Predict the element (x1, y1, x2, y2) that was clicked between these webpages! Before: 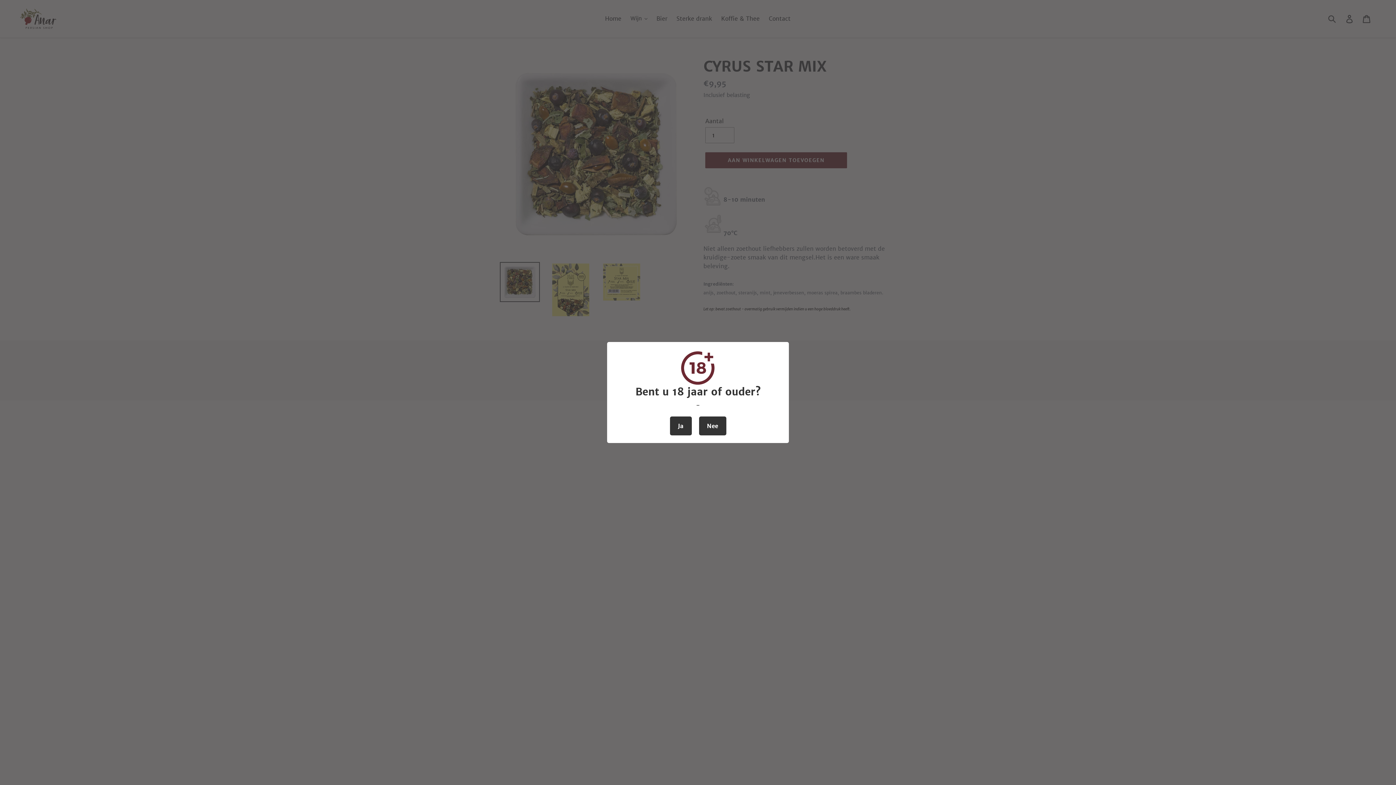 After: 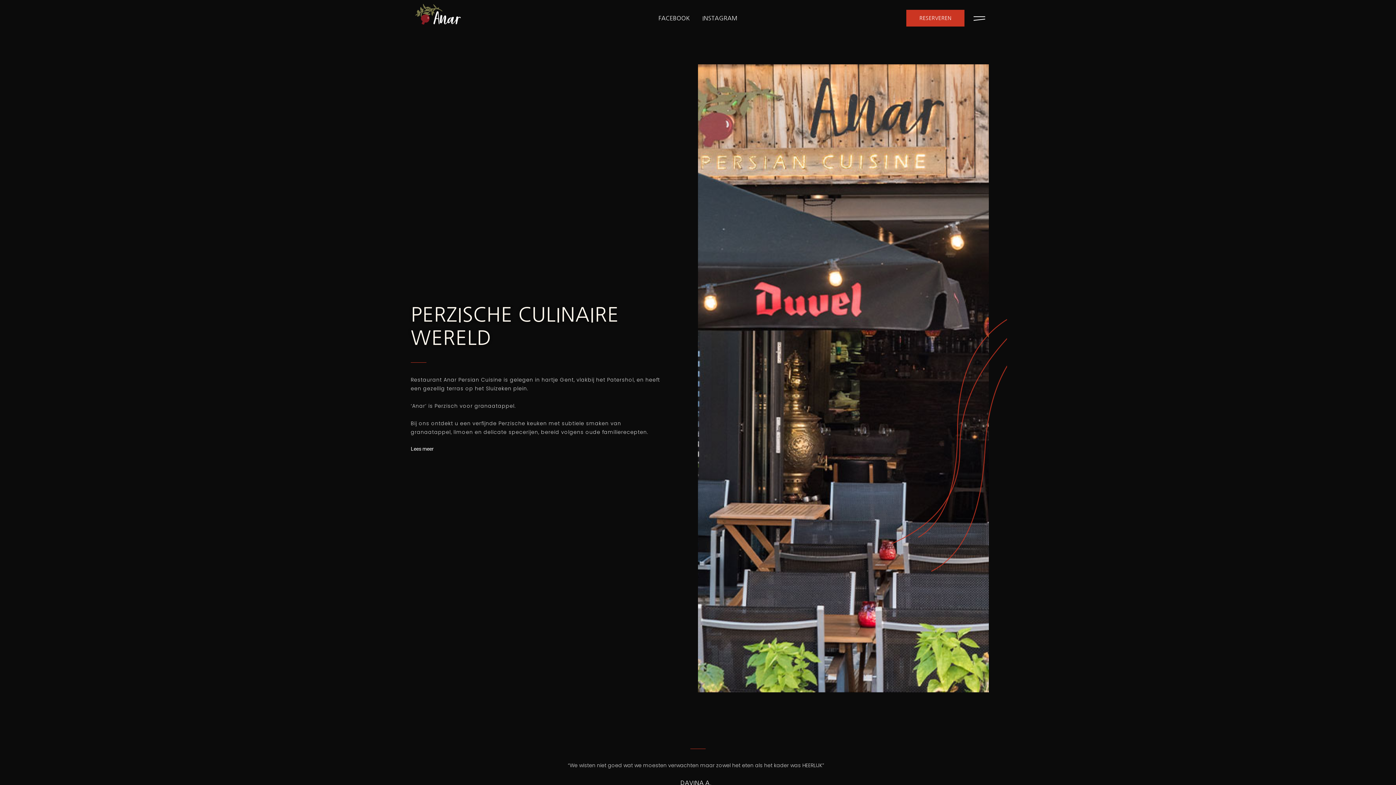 Action: label: Nee bbox: (699, 416, 726, 435)